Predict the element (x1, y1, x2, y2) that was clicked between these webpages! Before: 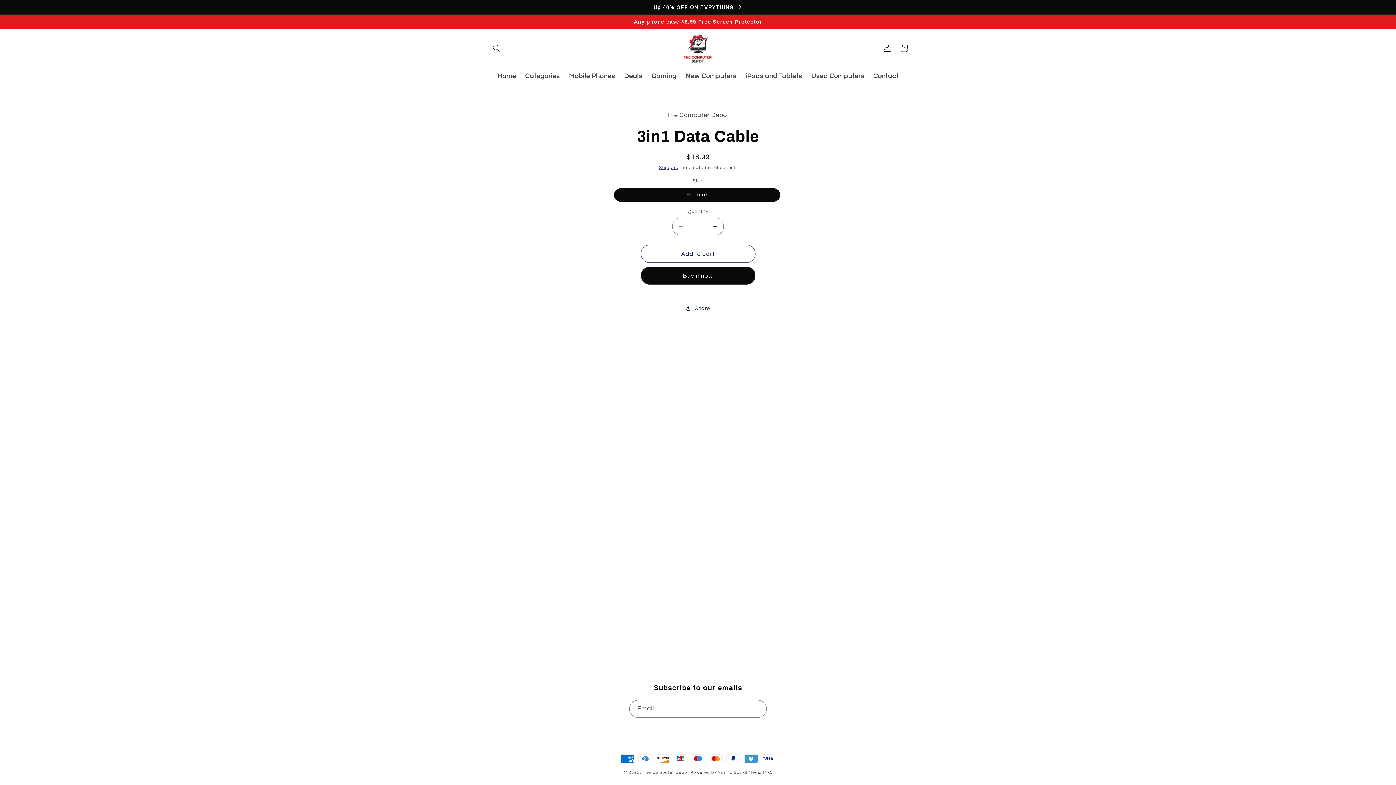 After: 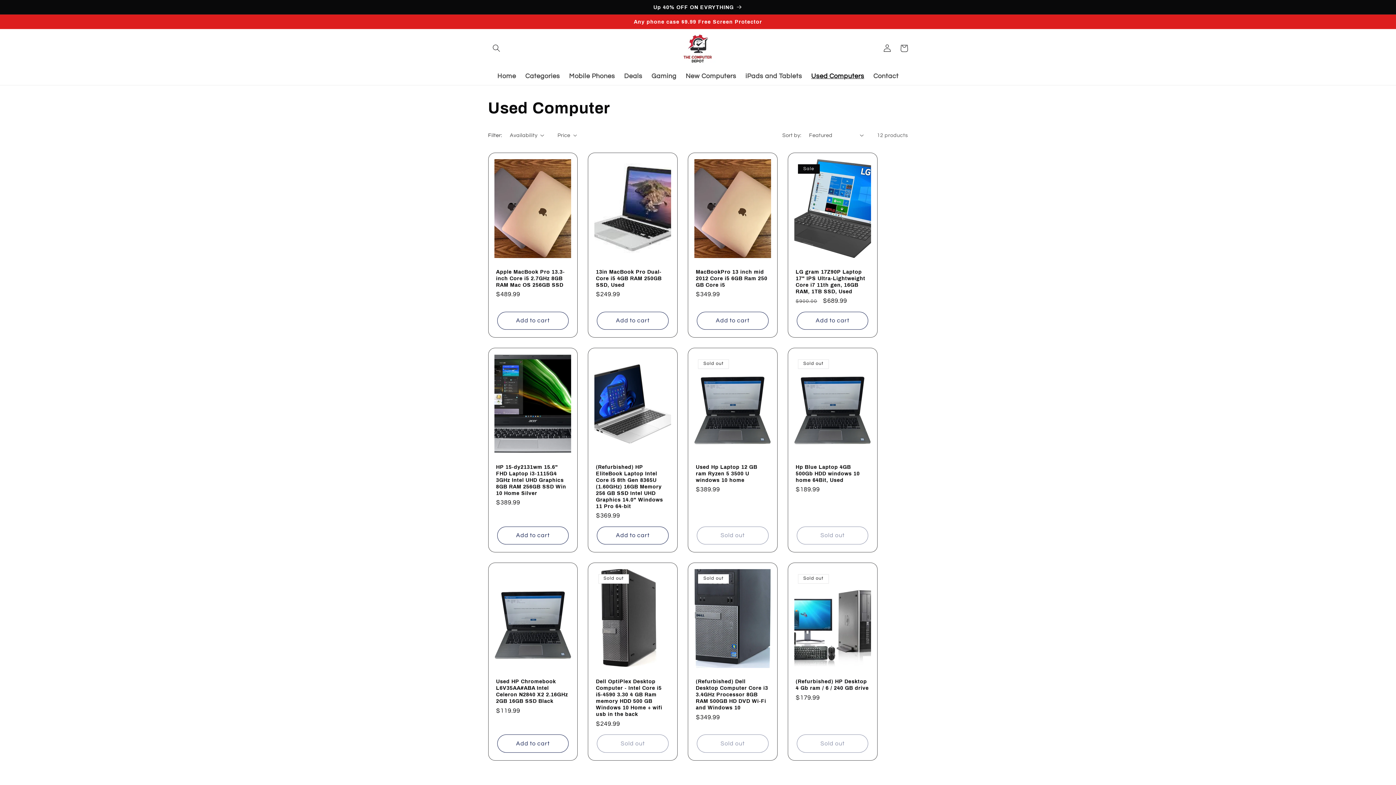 Action: label: Used Computers bbox: (806, 67, 869, 84)